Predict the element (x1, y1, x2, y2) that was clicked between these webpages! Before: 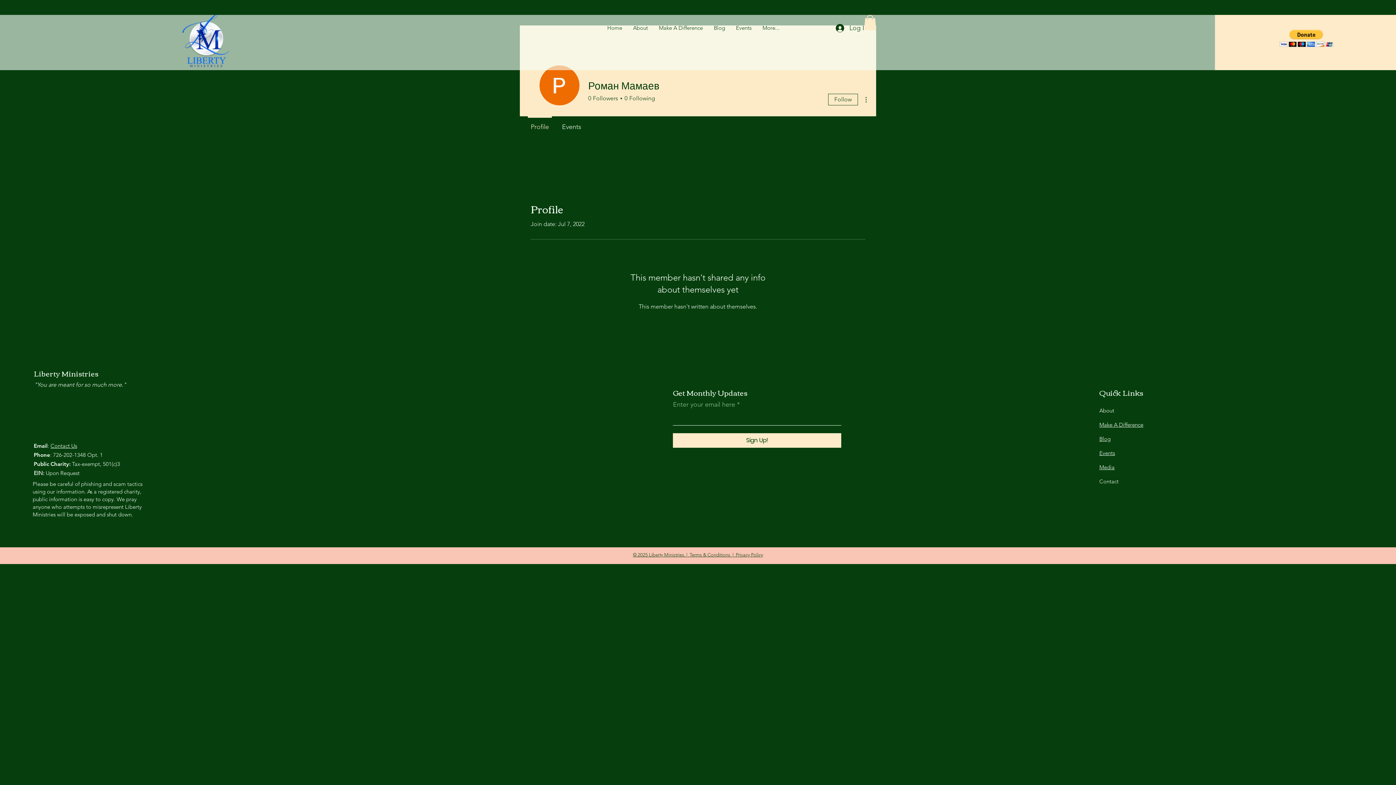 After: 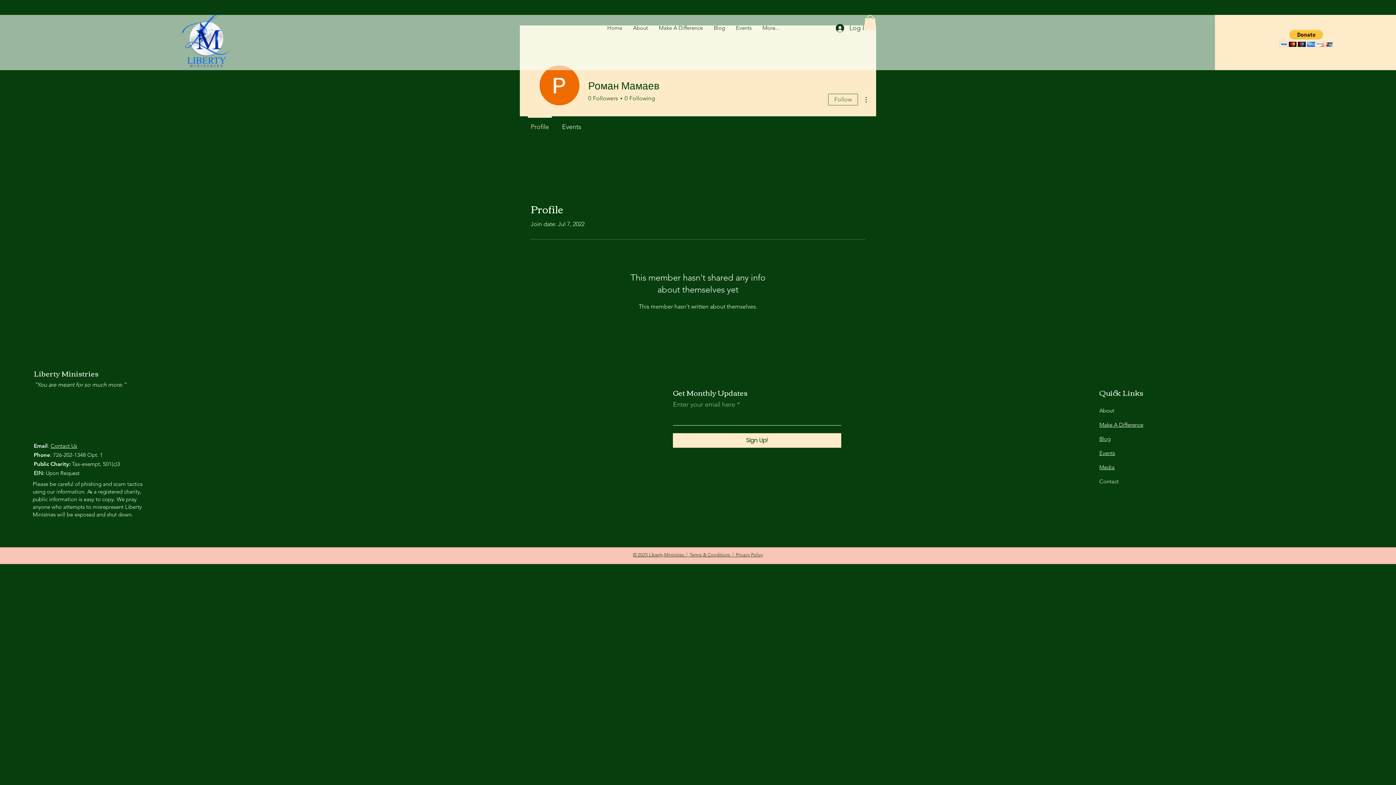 Action: bbox: (828, 93, 858, 105) label: Follow